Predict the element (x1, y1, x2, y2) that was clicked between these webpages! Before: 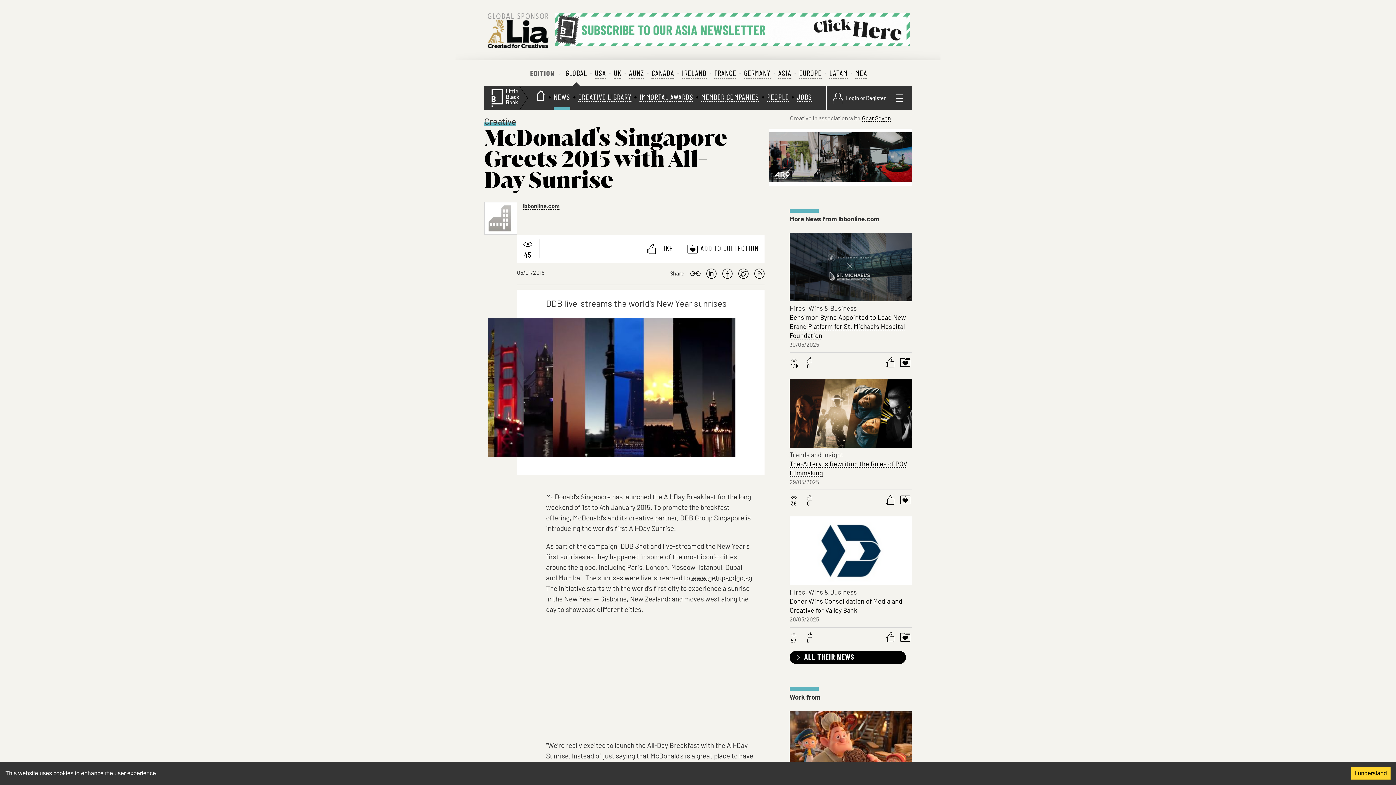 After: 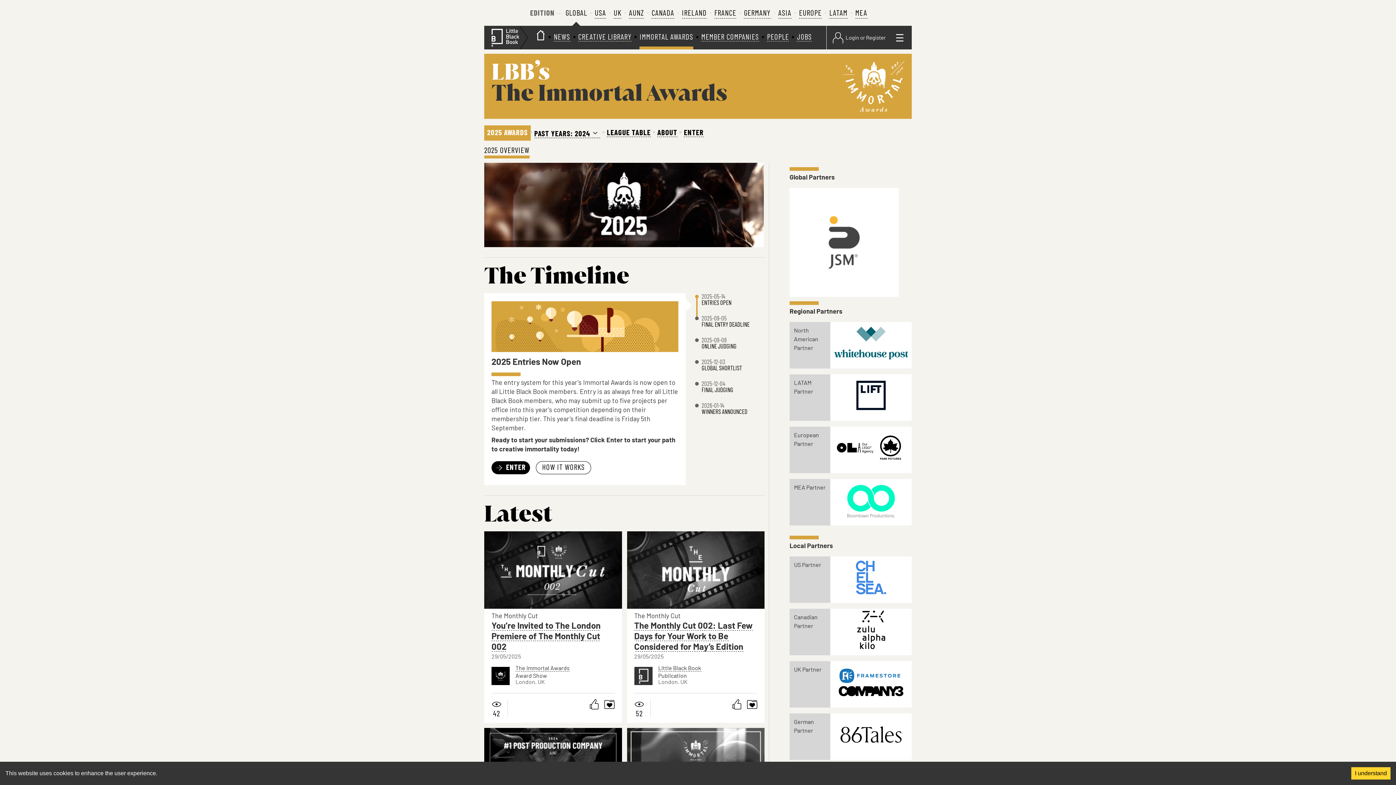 Action: label: IMMORTAL AWARDS bbox: (639, 93, 693, 102)